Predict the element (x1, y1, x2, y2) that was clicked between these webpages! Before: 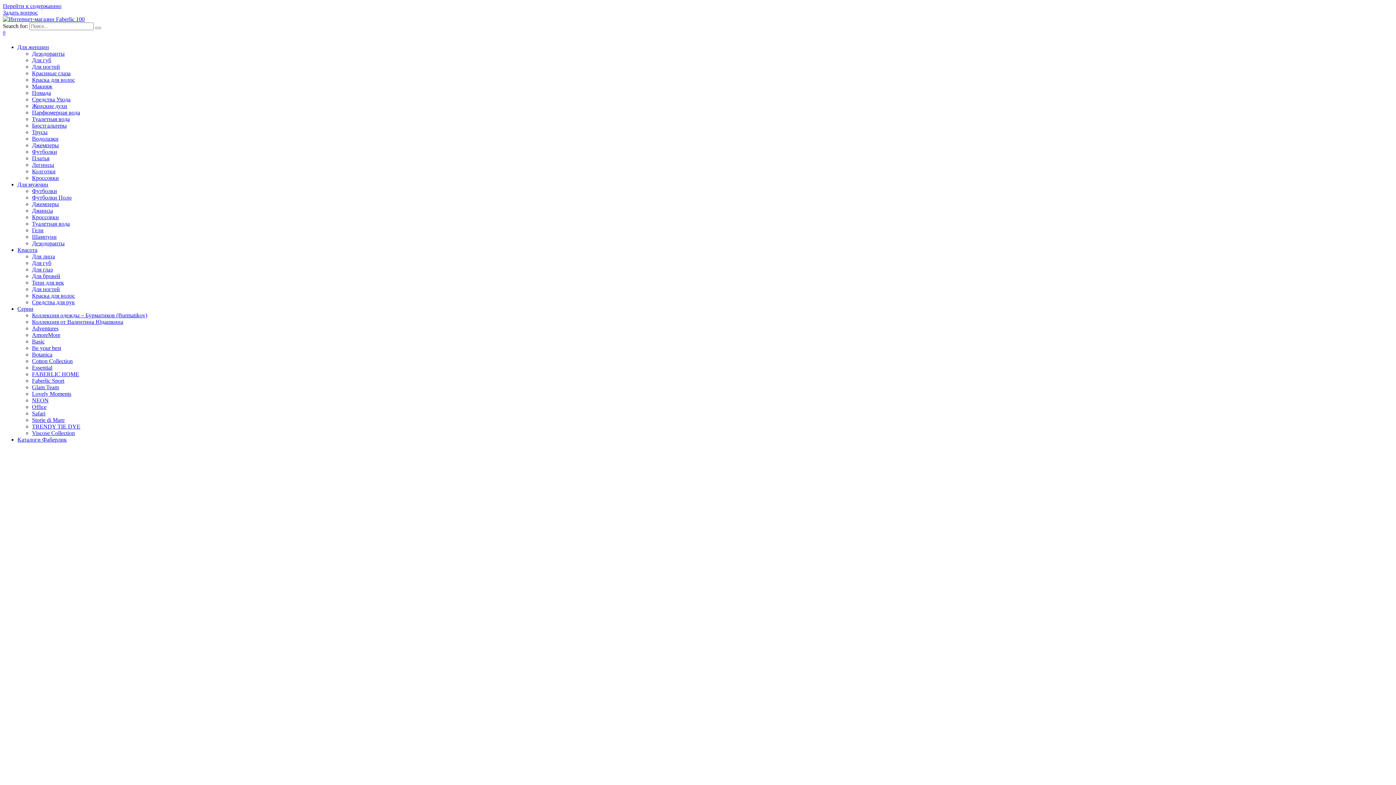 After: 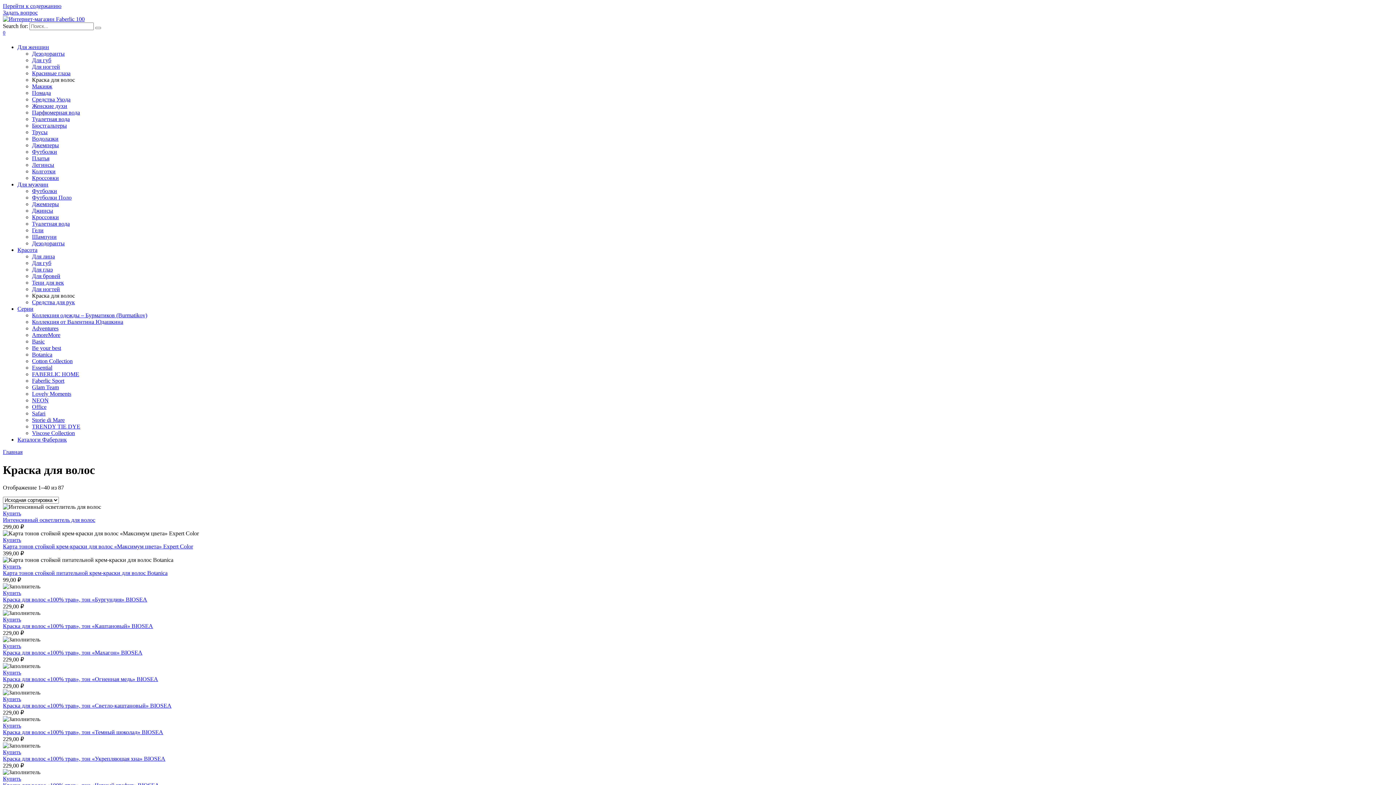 Action: bbox: (32, 292, 74, 299) label: Краска для волос